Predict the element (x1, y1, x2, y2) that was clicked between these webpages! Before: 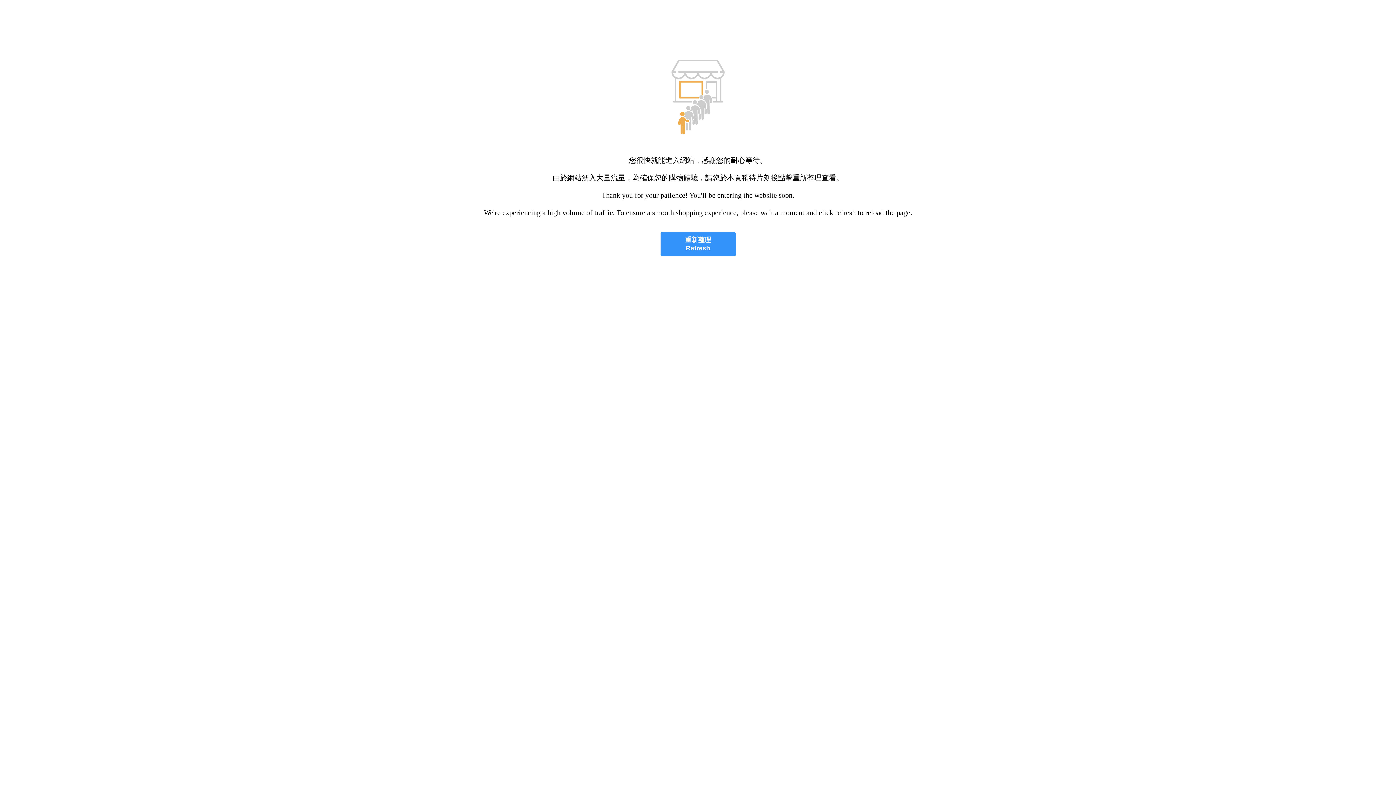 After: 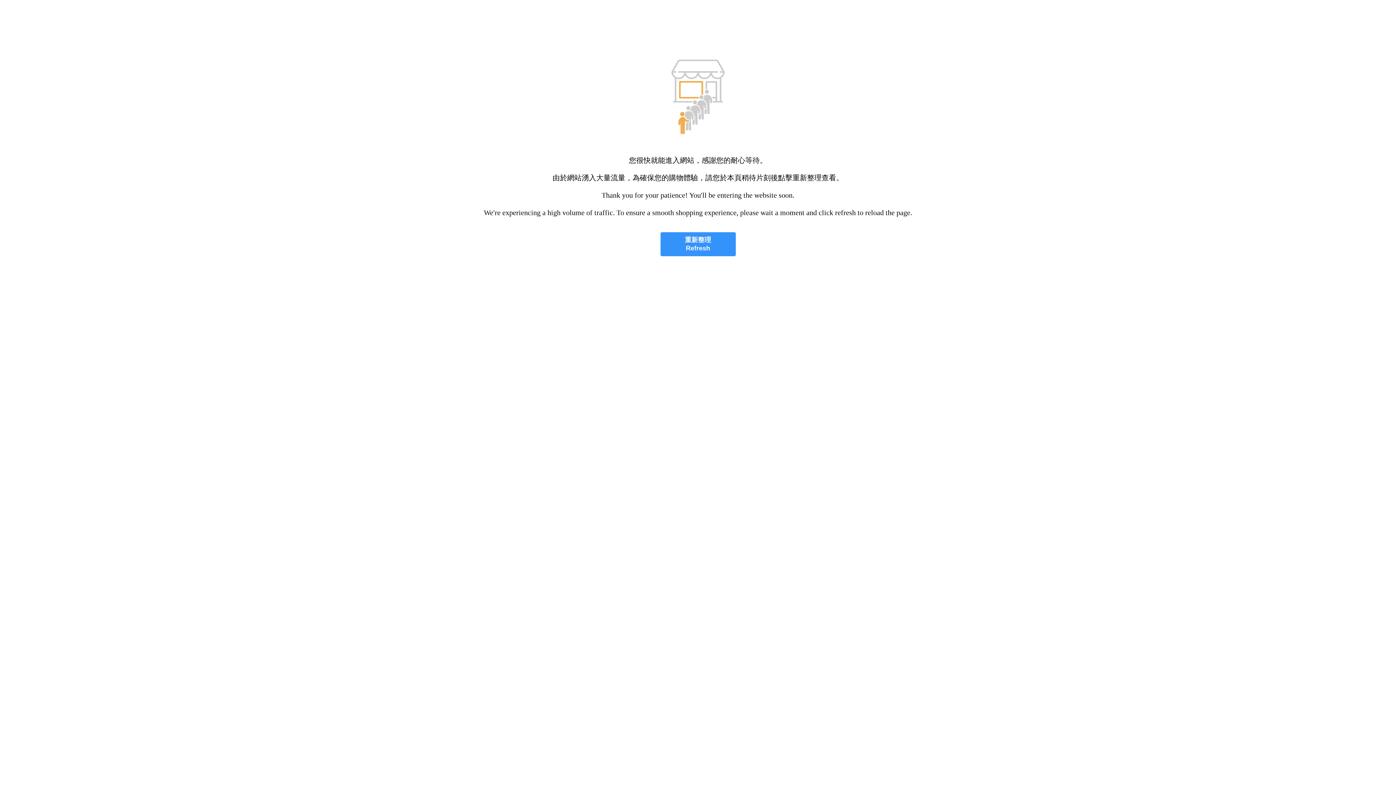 Action: label: 重新整理
Refresh bbox: (660, 232, 735, 256)